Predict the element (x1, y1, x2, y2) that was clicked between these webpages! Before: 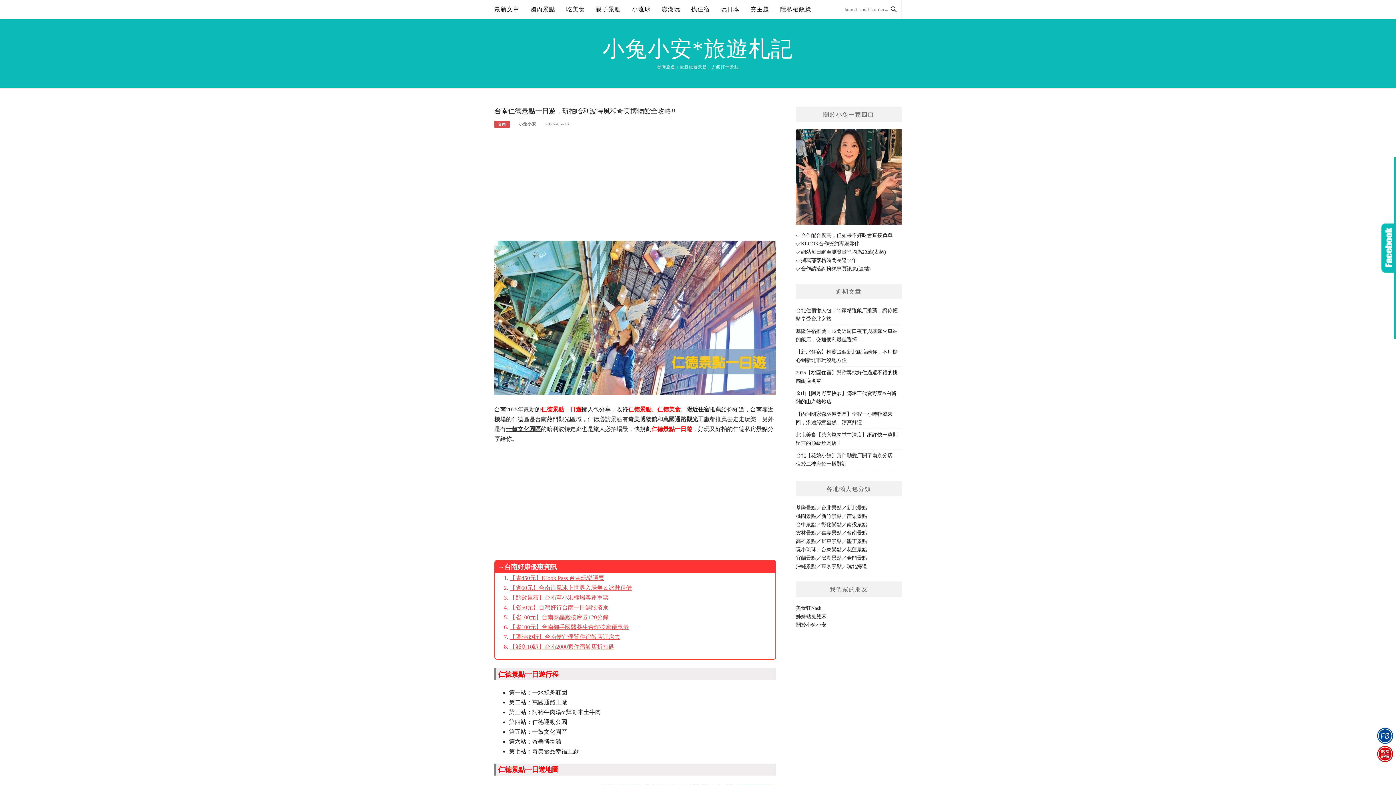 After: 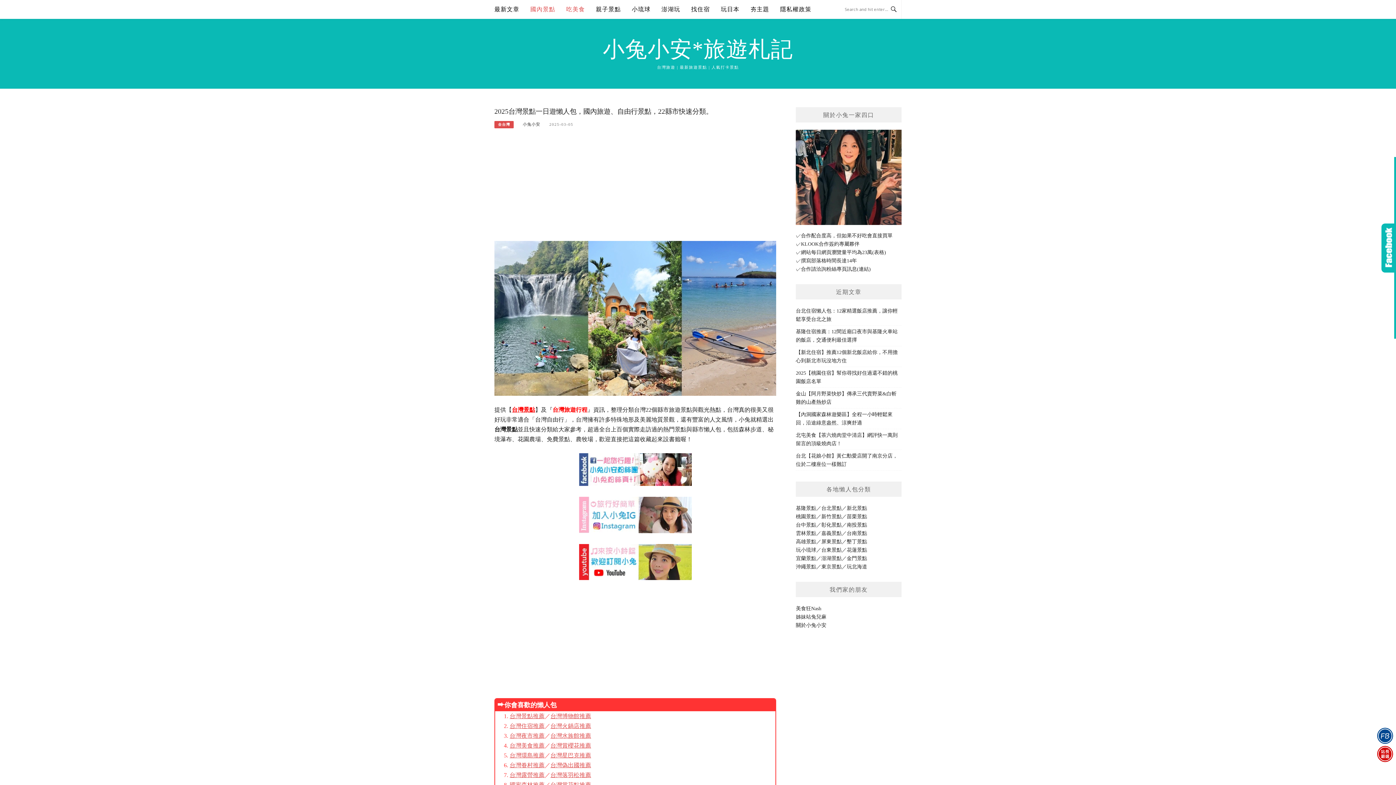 Action: bbox: (530, 0, 555, 18) label: 國內景點